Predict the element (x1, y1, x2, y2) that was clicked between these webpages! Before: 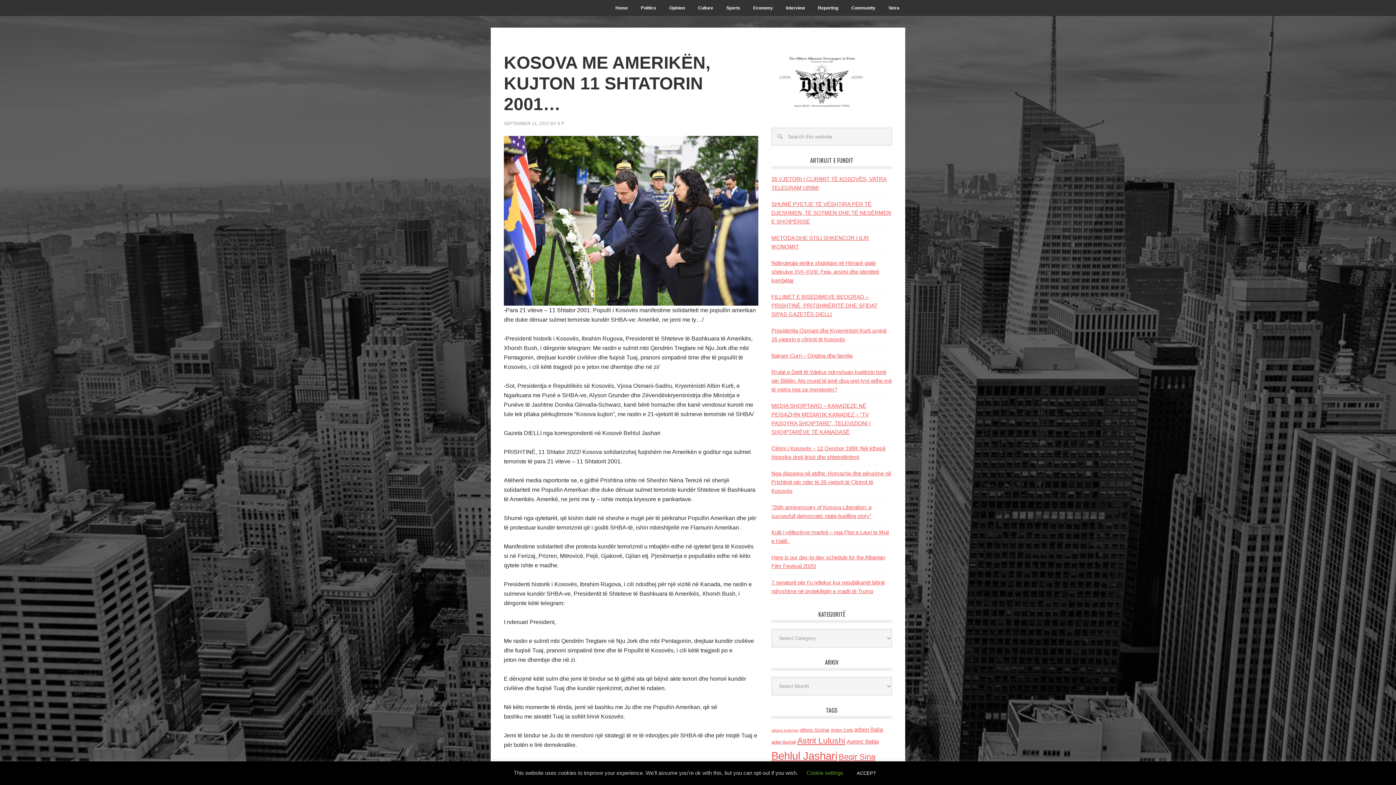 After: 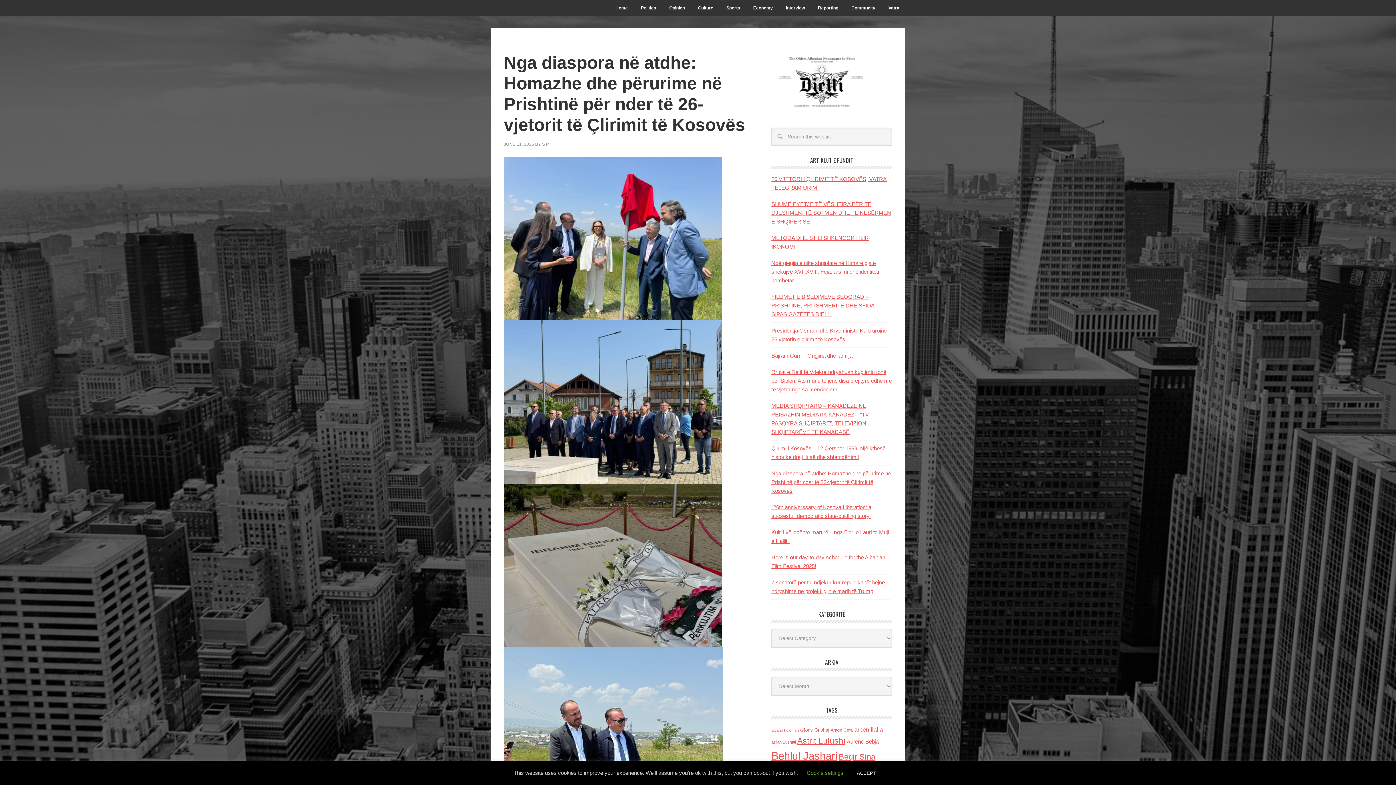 Action: bbox: (771, 470, 891, 494) label: Nga diaspora në atdhe: Homazhe dhe përurime në Prishtinë për nder të 26-vjetorit të Çlirimit të Kosovës